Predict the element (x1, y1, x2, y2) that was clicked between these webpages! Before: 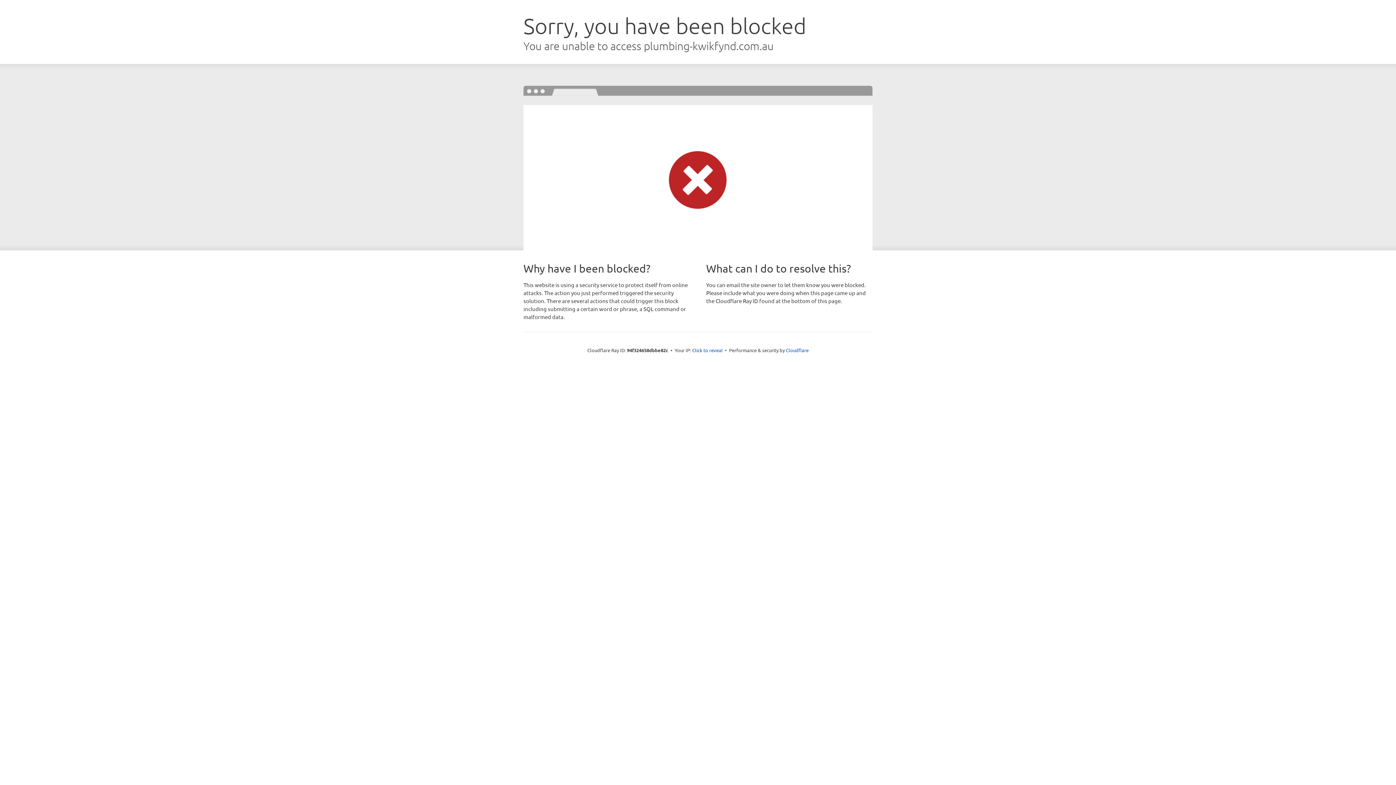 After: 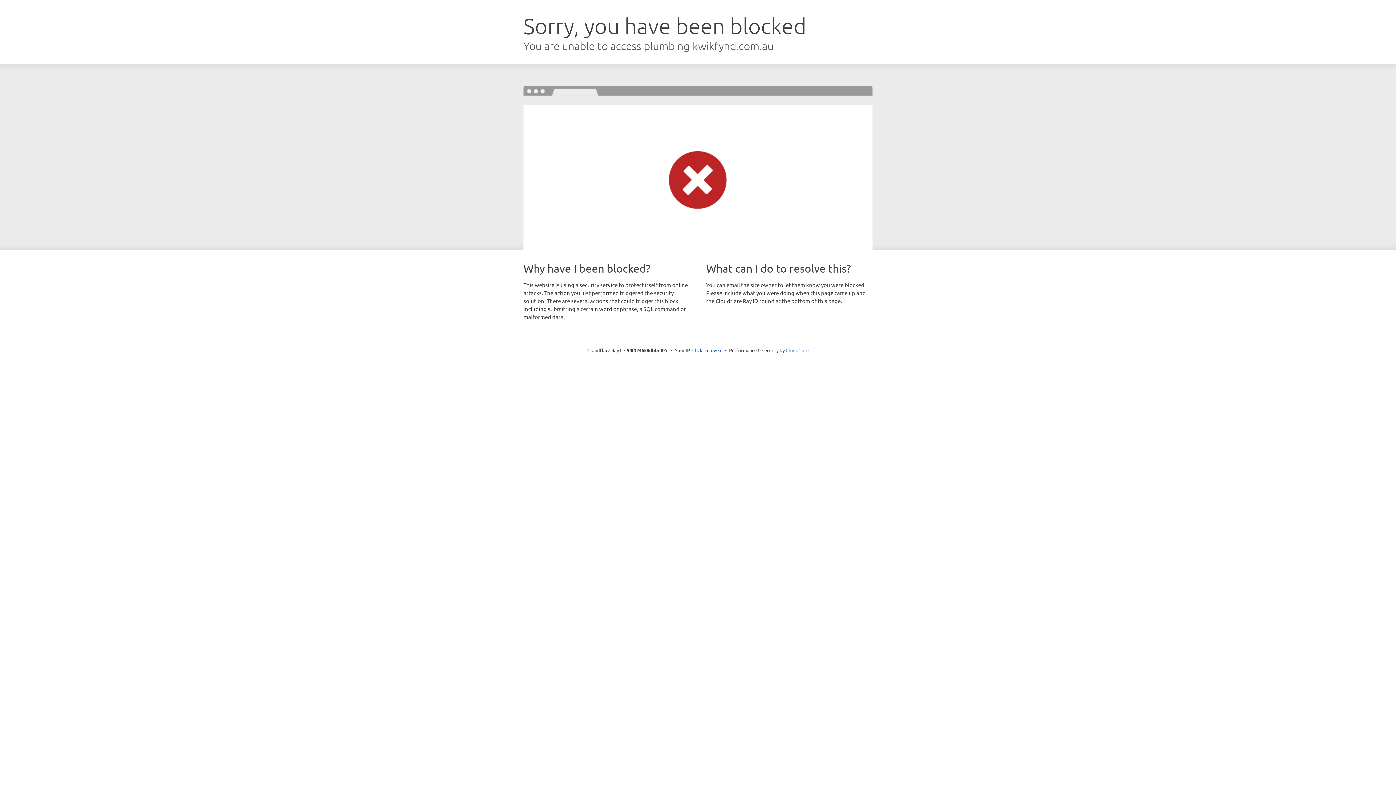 Action: label: Cloudflare bbox: (786, 347, 808, 353)